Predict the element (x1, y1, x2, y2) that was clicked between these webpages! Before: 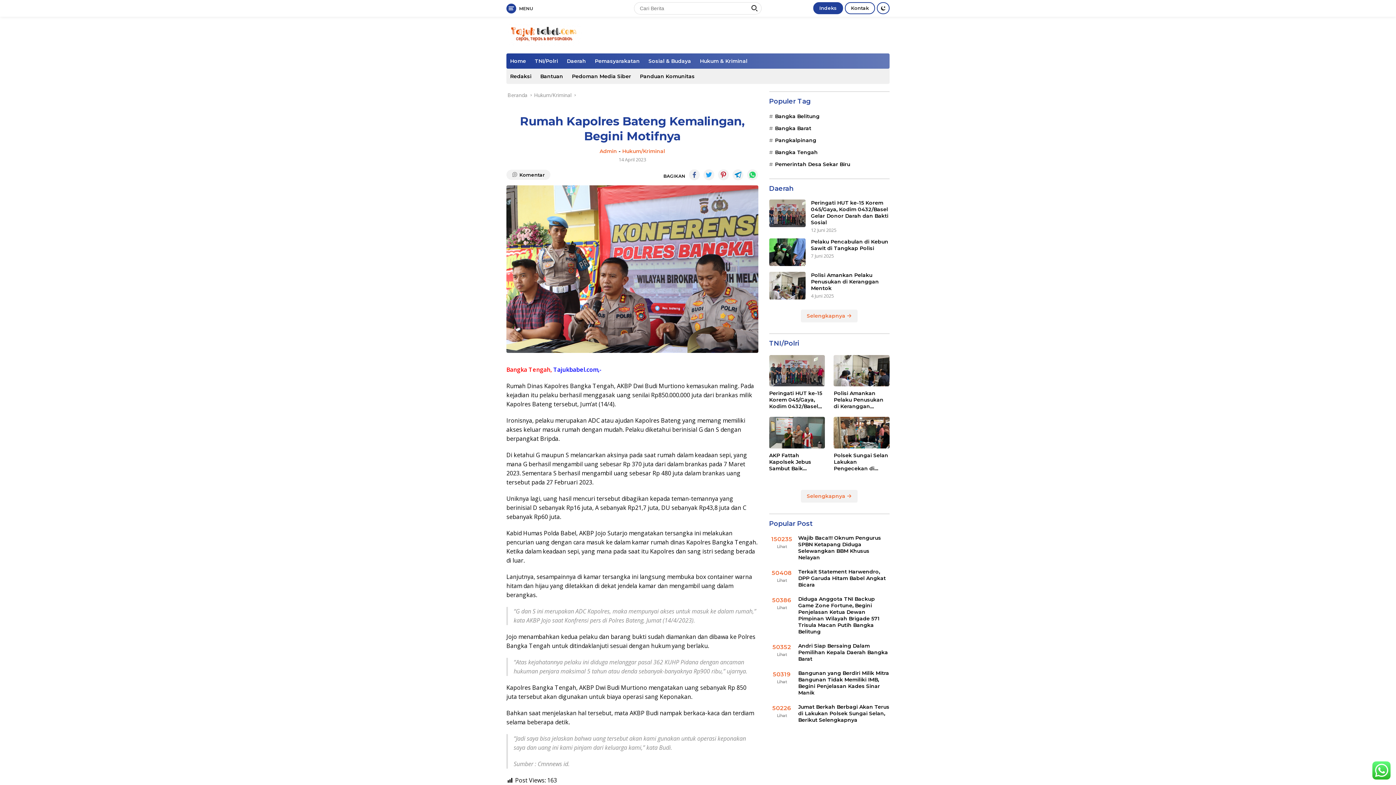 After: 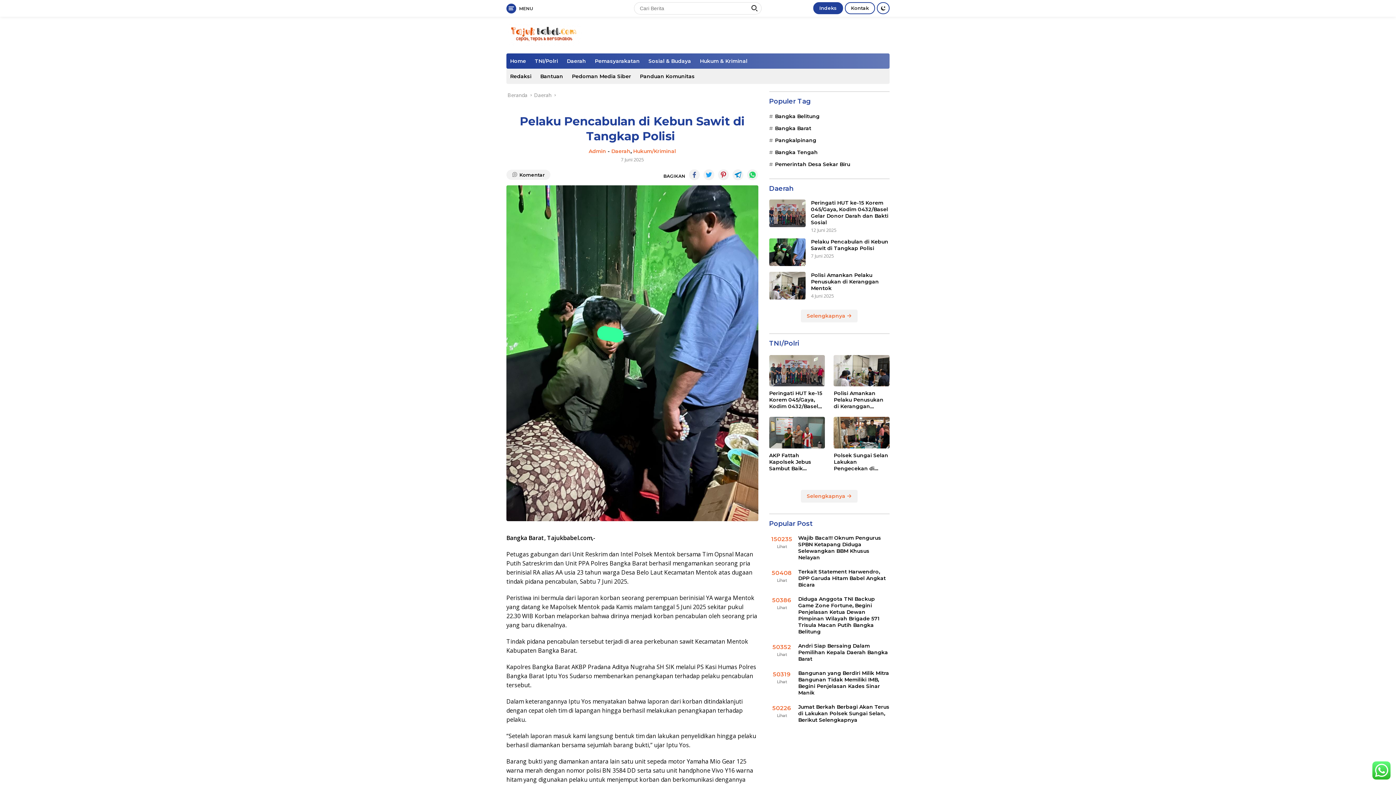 Action: label: Pelaku Pencabulan di Kebun Sawit di Tangkap Polisi  bbox: (811, 238, 889, 251)